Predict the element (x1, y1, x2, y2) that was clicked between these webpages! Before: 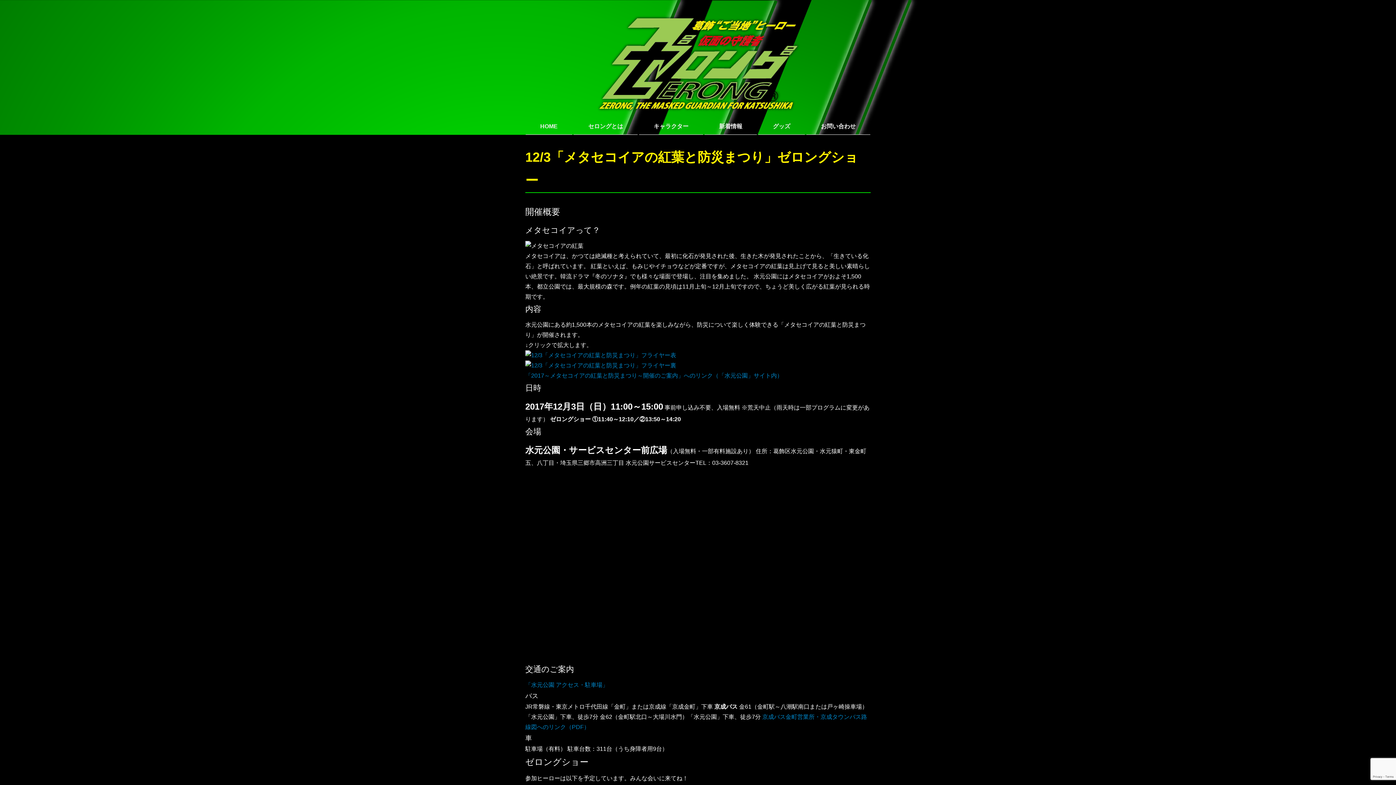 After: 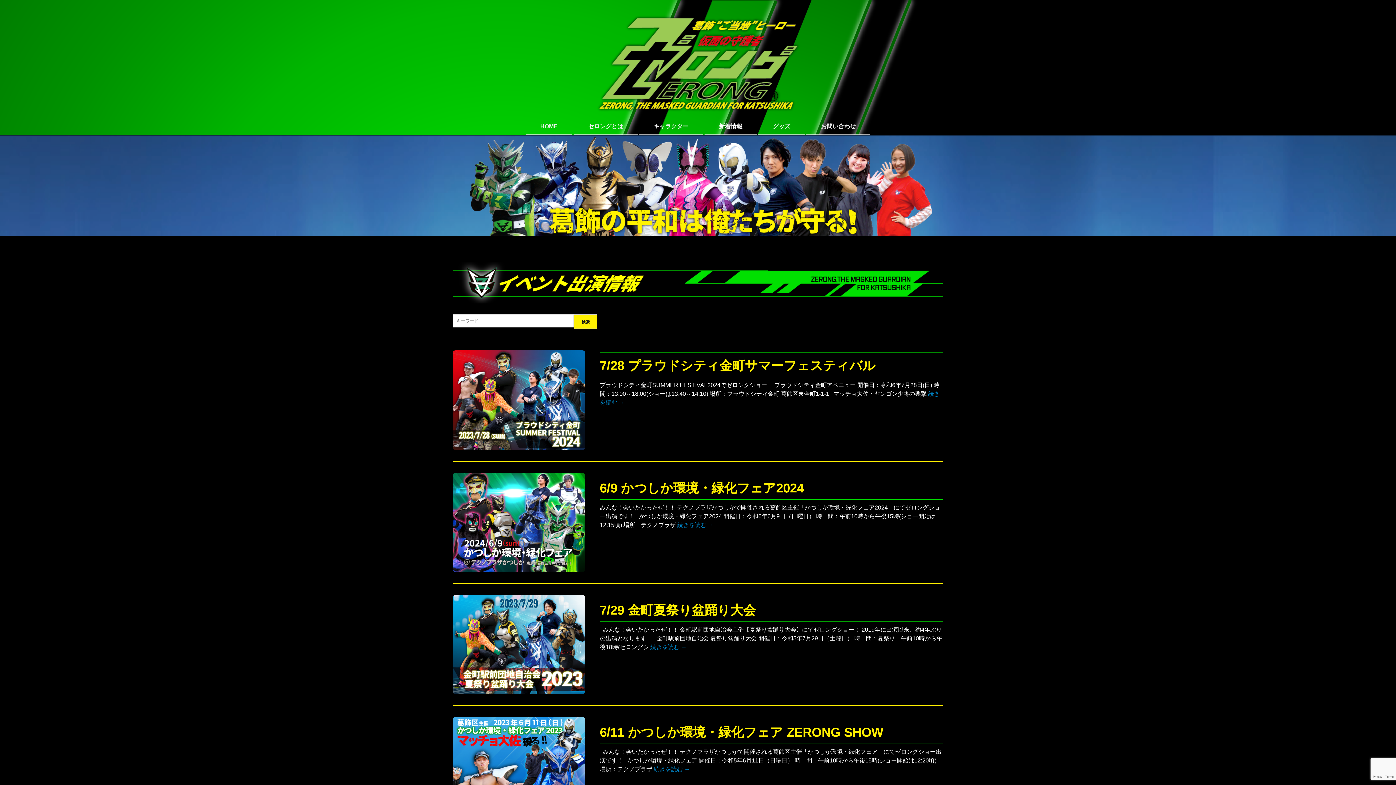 Action: bbox: (704, 118, 757, 134) label: 新着情報